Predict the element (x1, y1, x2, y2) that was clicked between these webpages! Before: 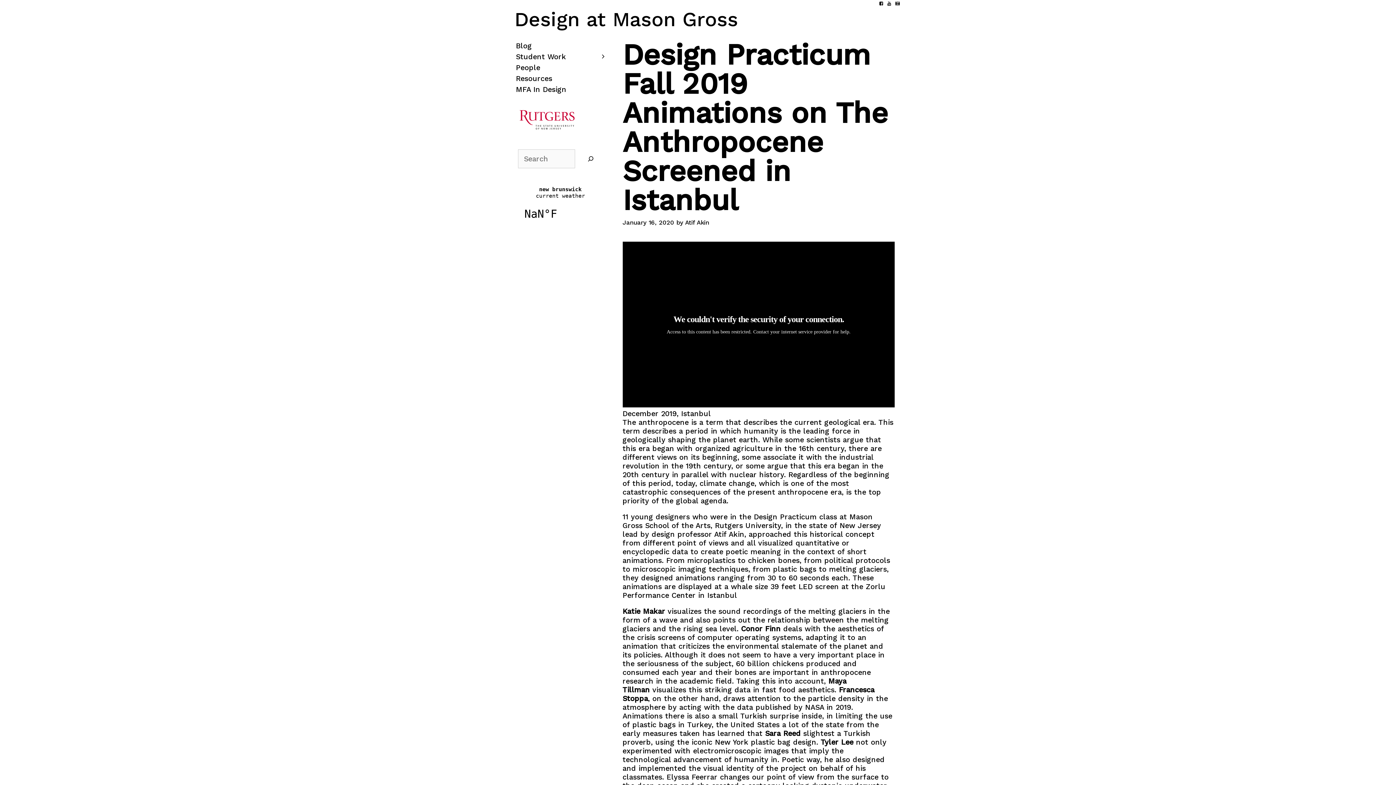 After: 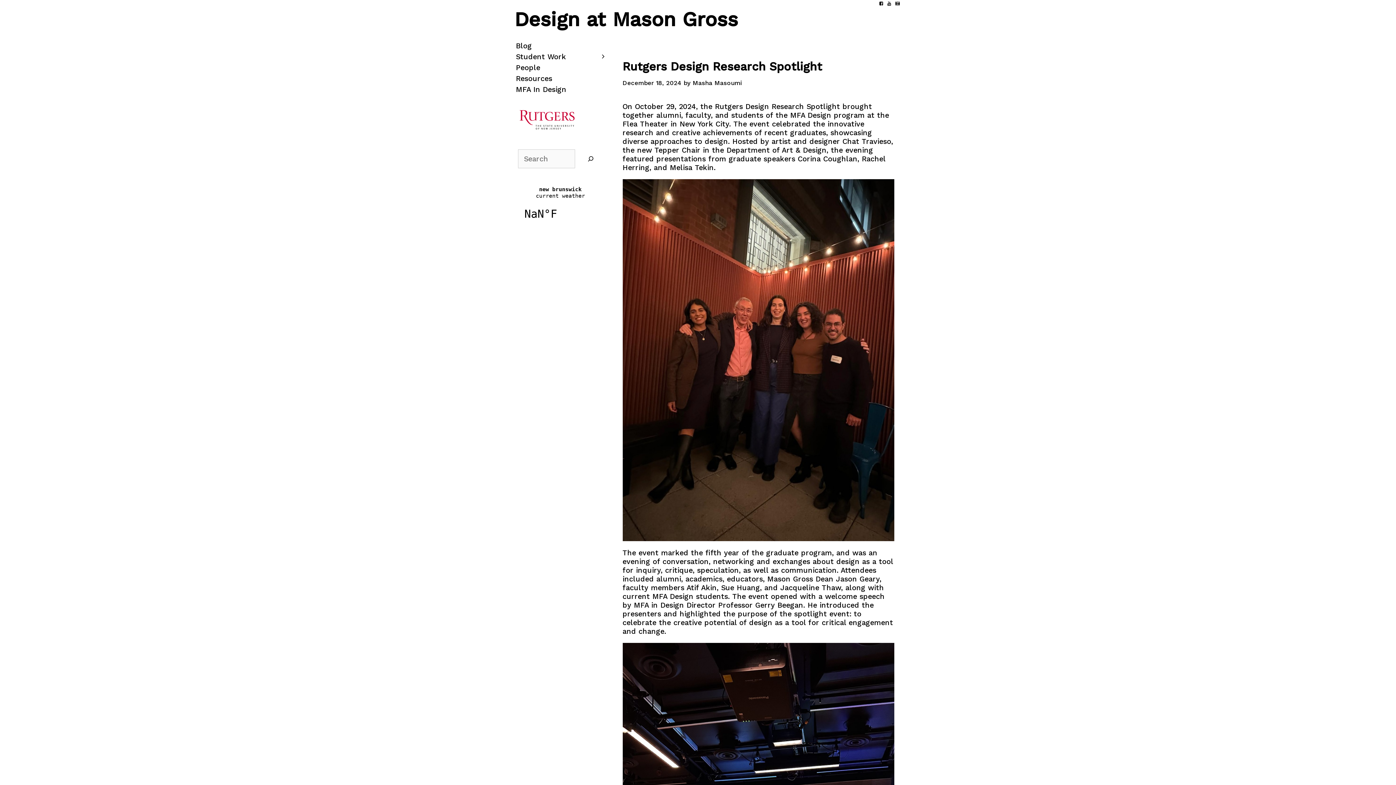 Action: label: Design at Mason Gross bbox: (514, 7, 738, 30)